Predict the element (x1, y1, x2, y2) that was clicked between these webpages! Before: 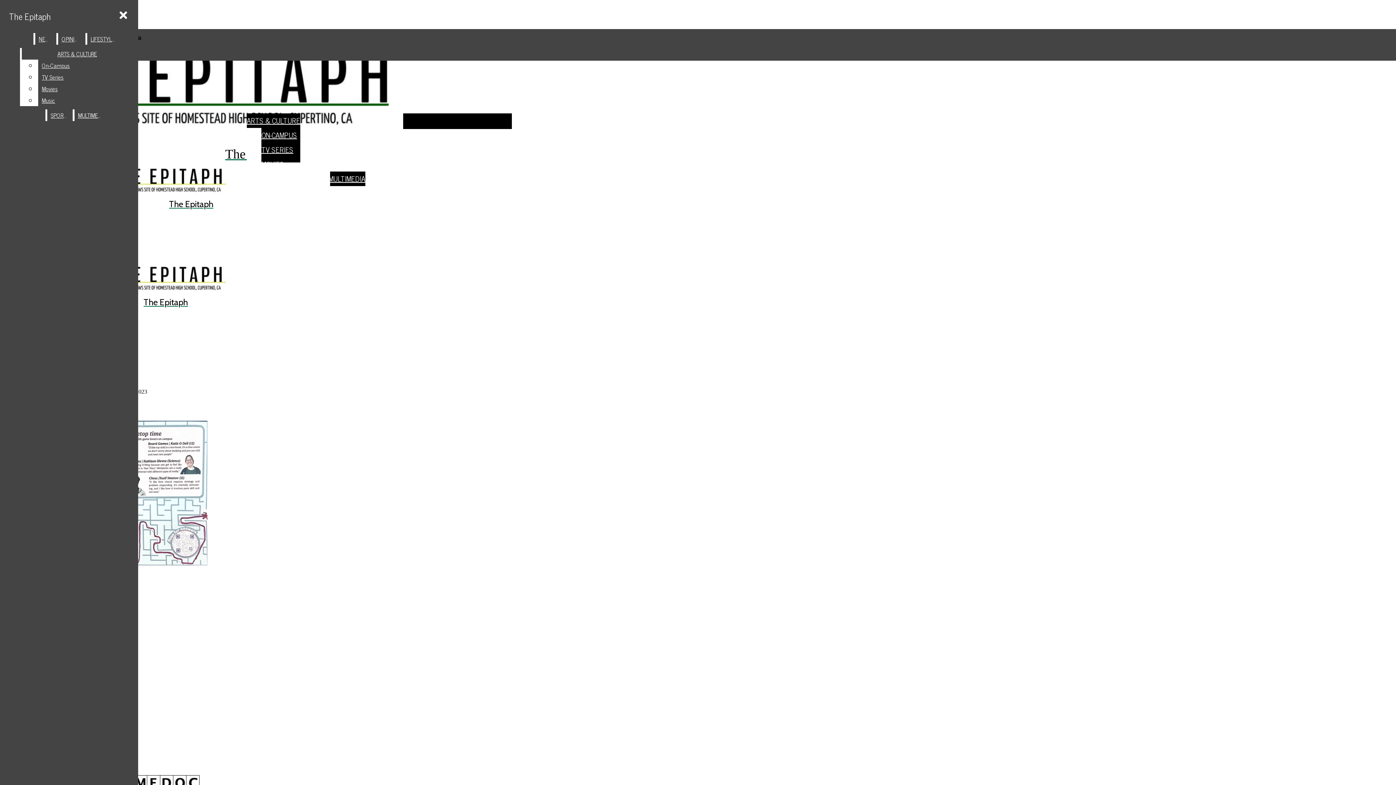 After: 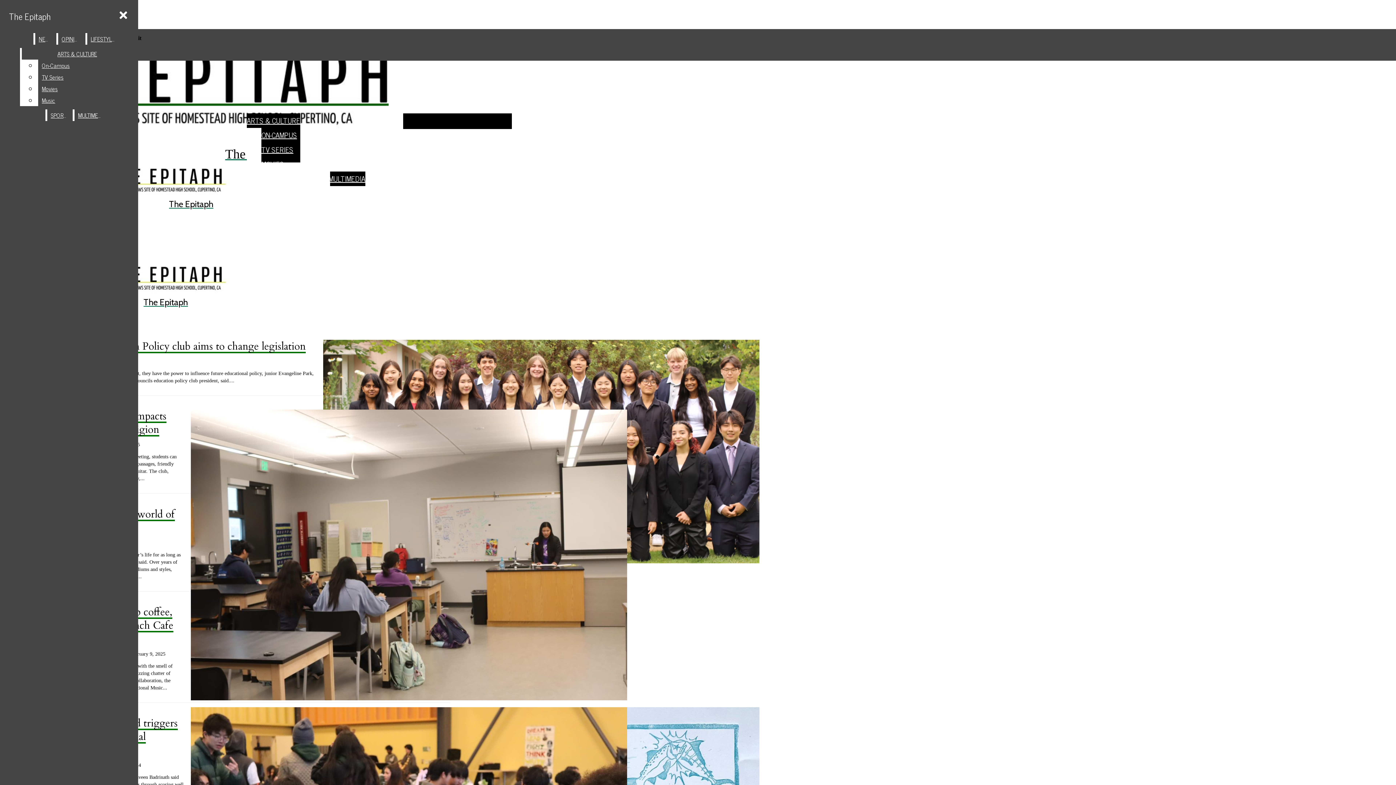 Action: bbox: (87, 33, 119, 44) label: LIFESTYLES